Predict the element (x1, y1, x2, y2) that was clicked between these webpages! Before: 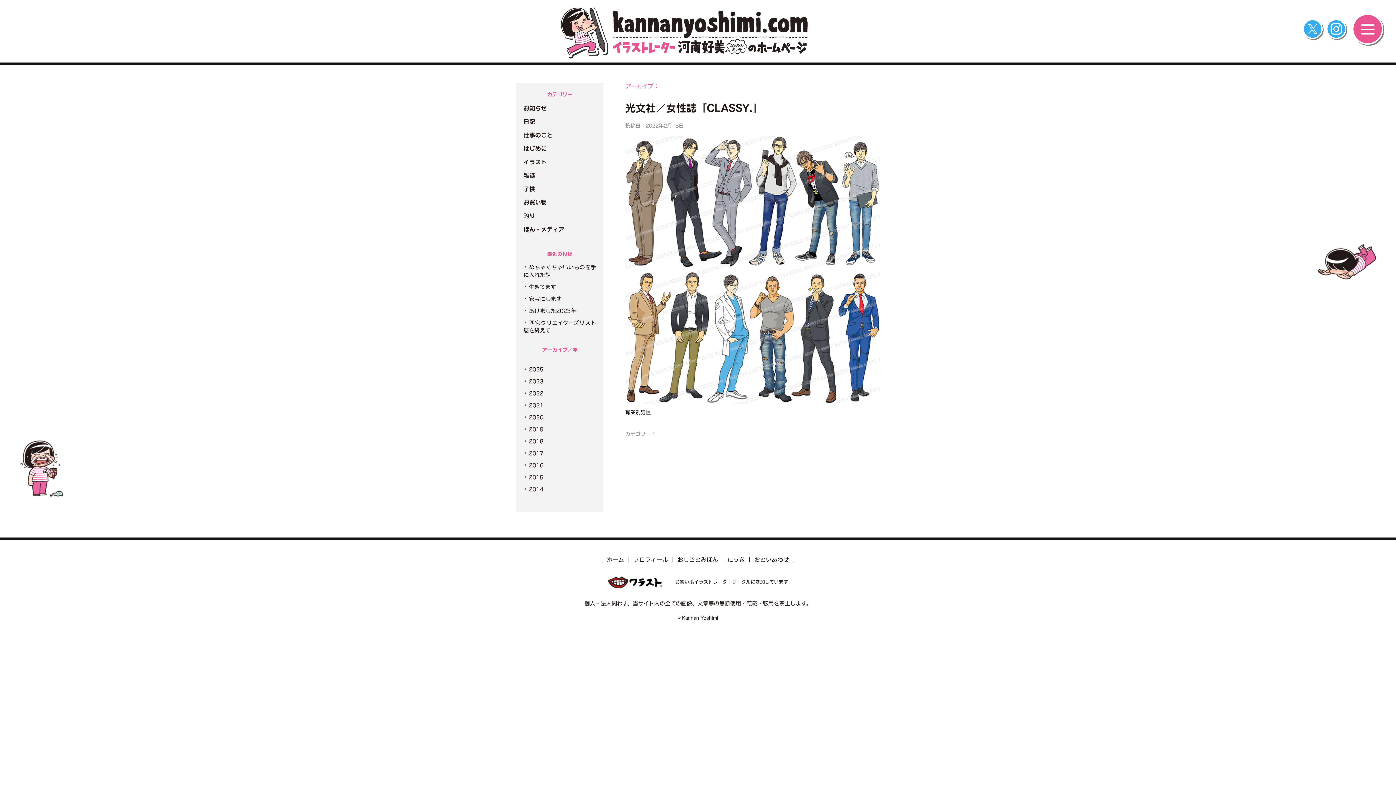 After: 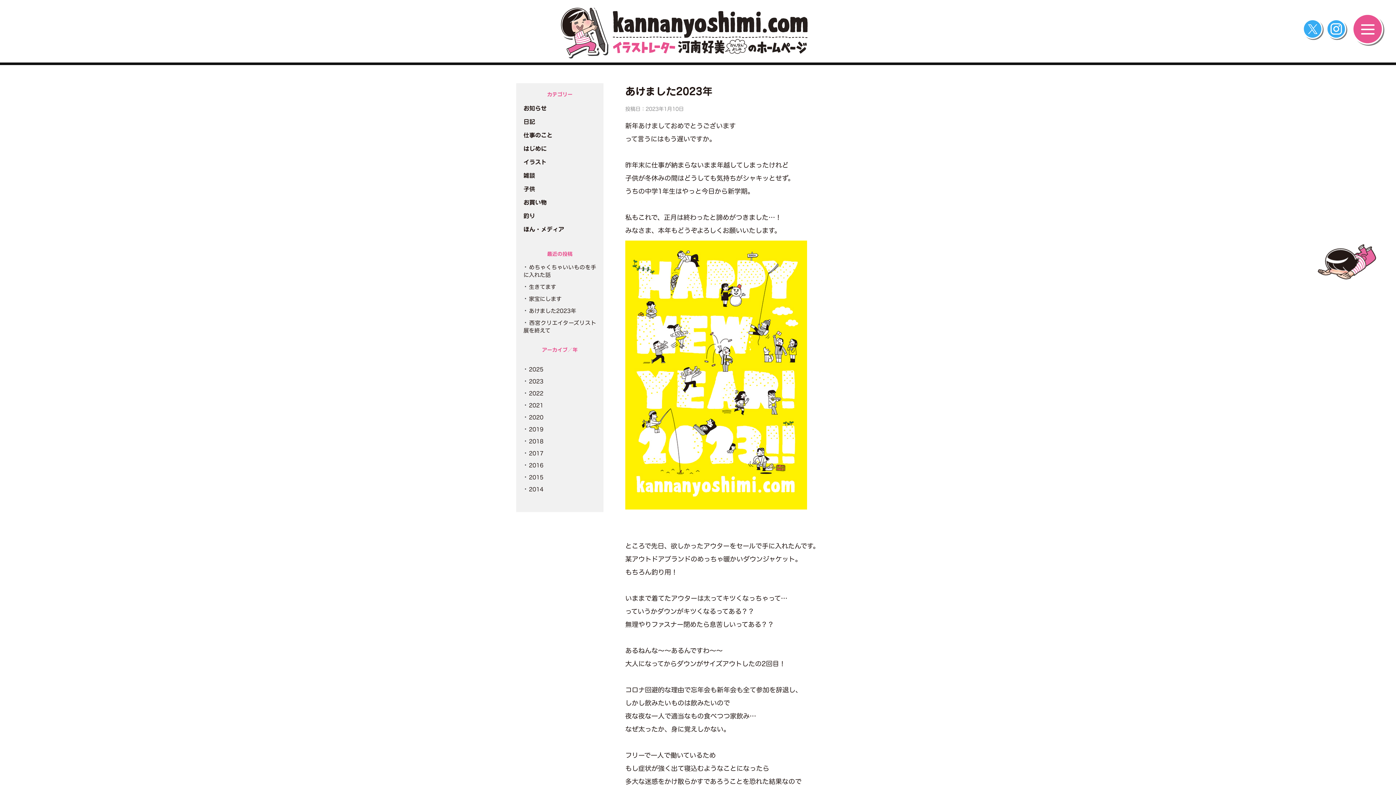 Action: bbox: (529, 308, 576, 313) label: あけました2023年